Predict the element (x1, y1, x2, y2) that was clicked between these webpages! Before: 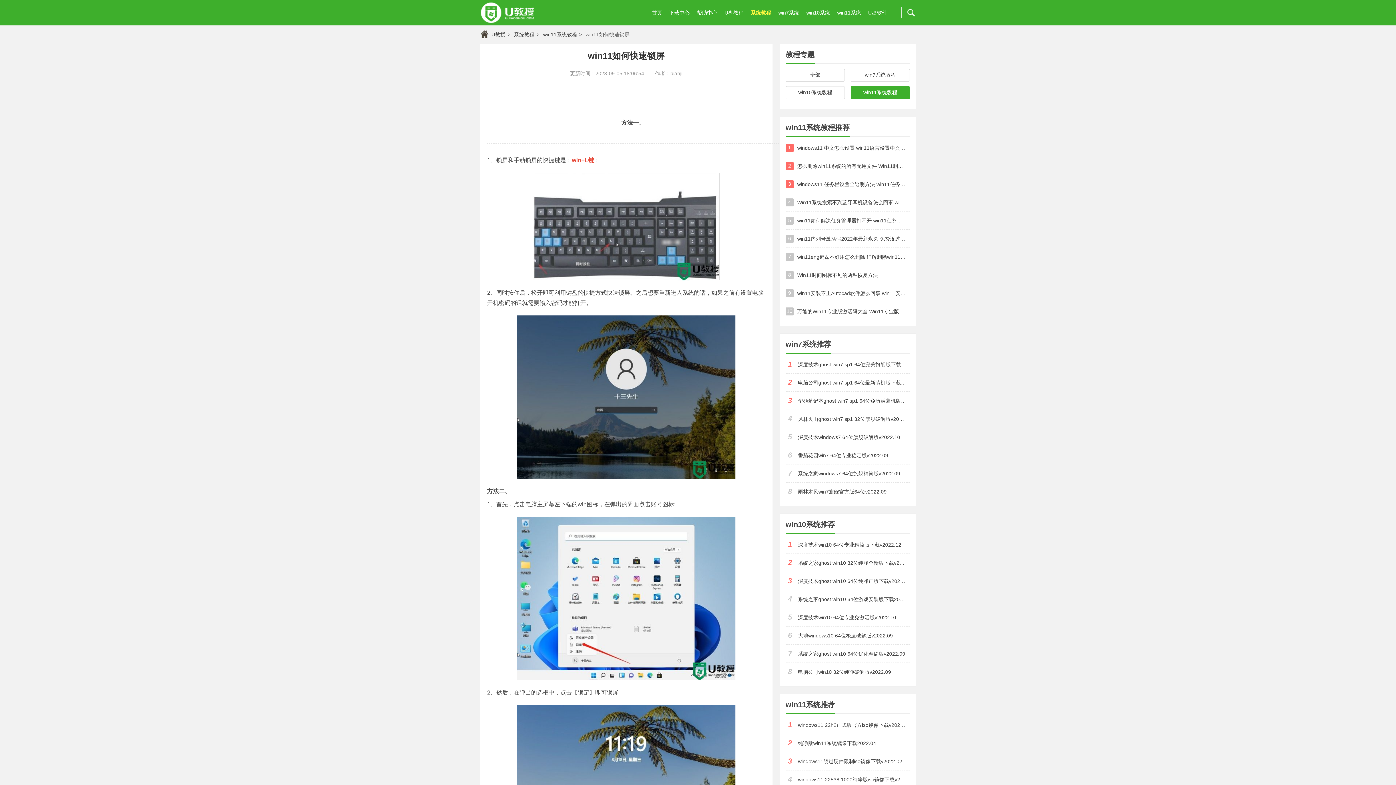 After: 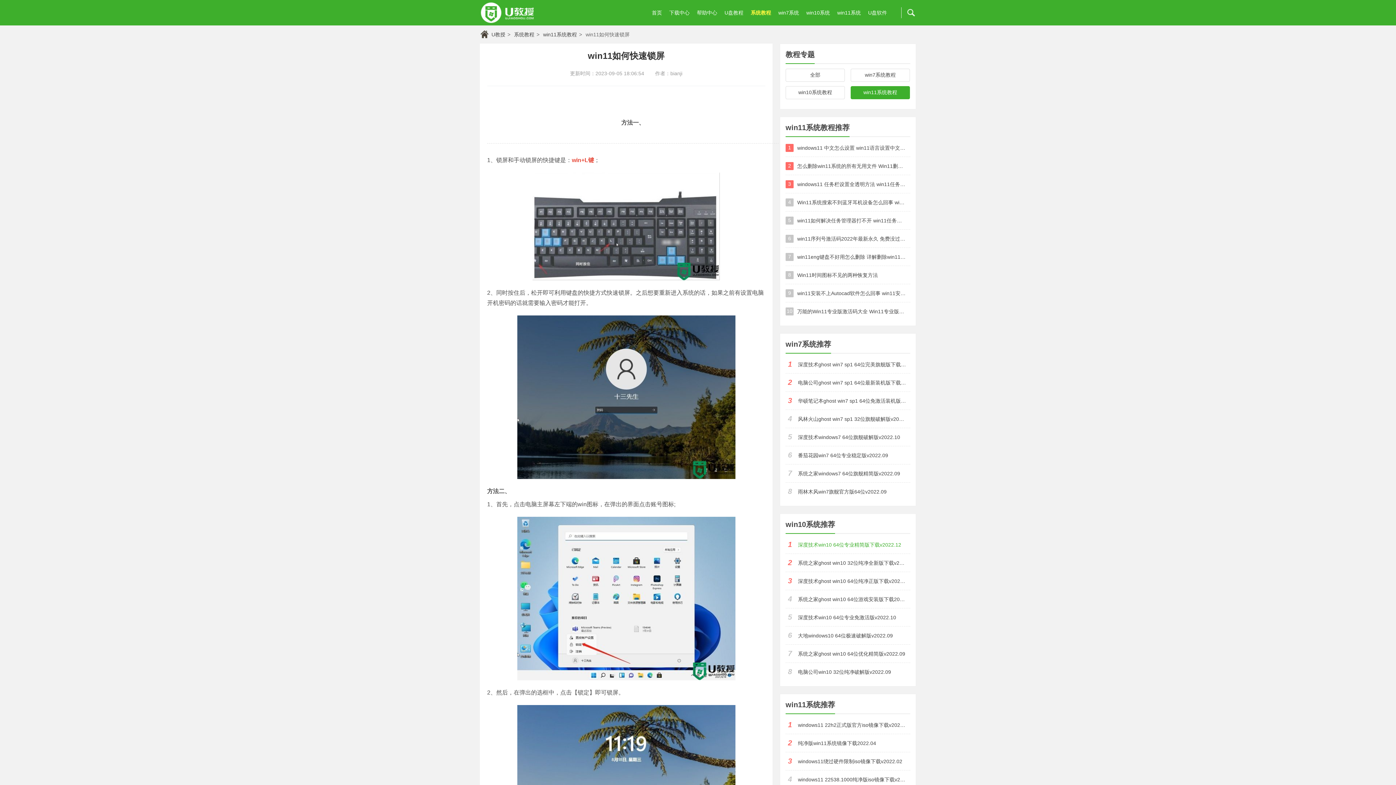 Action: bbox: (798, 541, 910, 549) label: 深度技术win10 64位专业精简版下载v2022.12